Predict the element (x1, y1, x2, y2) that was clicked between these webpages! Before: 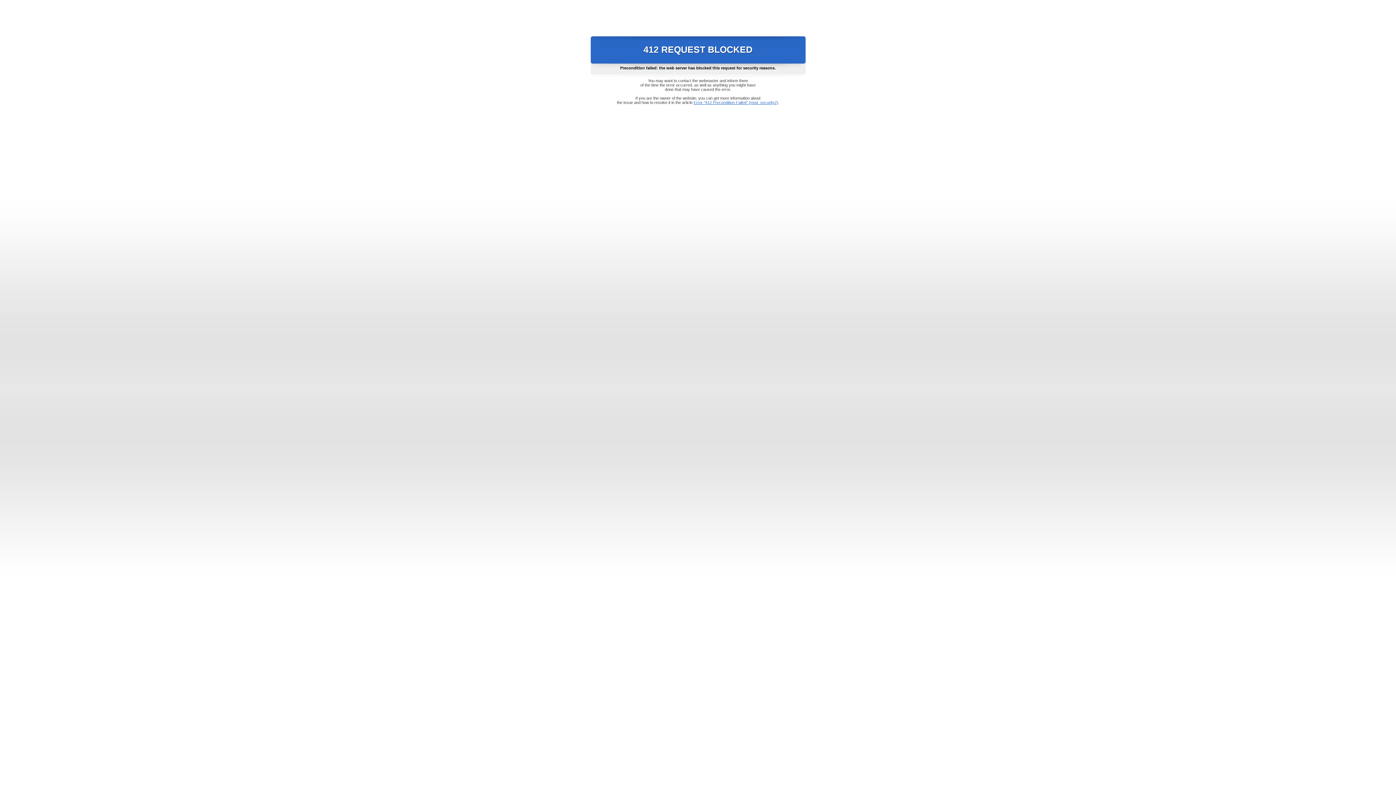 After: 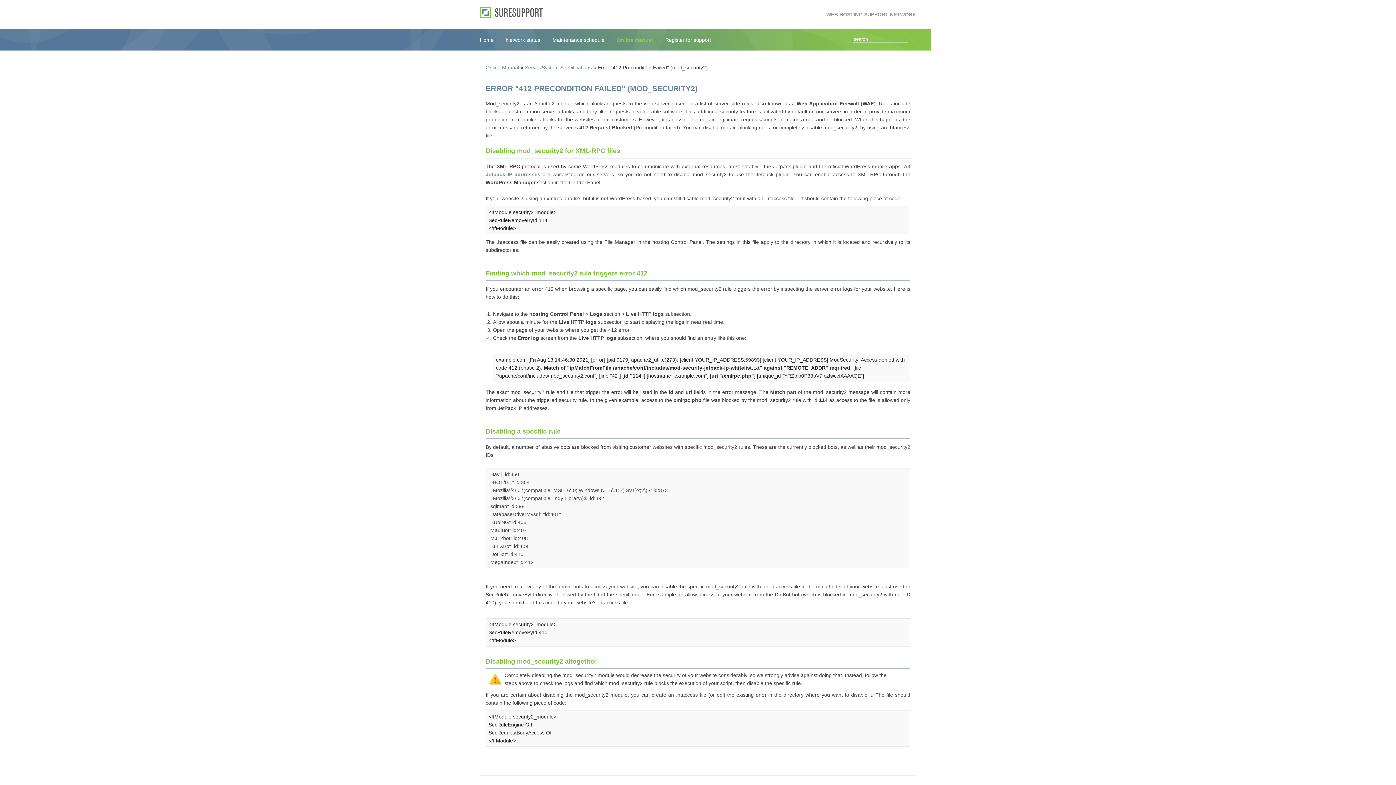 Action: bbox: (693, 100, 778, 104) label: Error "412 Precondition Failed" (mod_security2)